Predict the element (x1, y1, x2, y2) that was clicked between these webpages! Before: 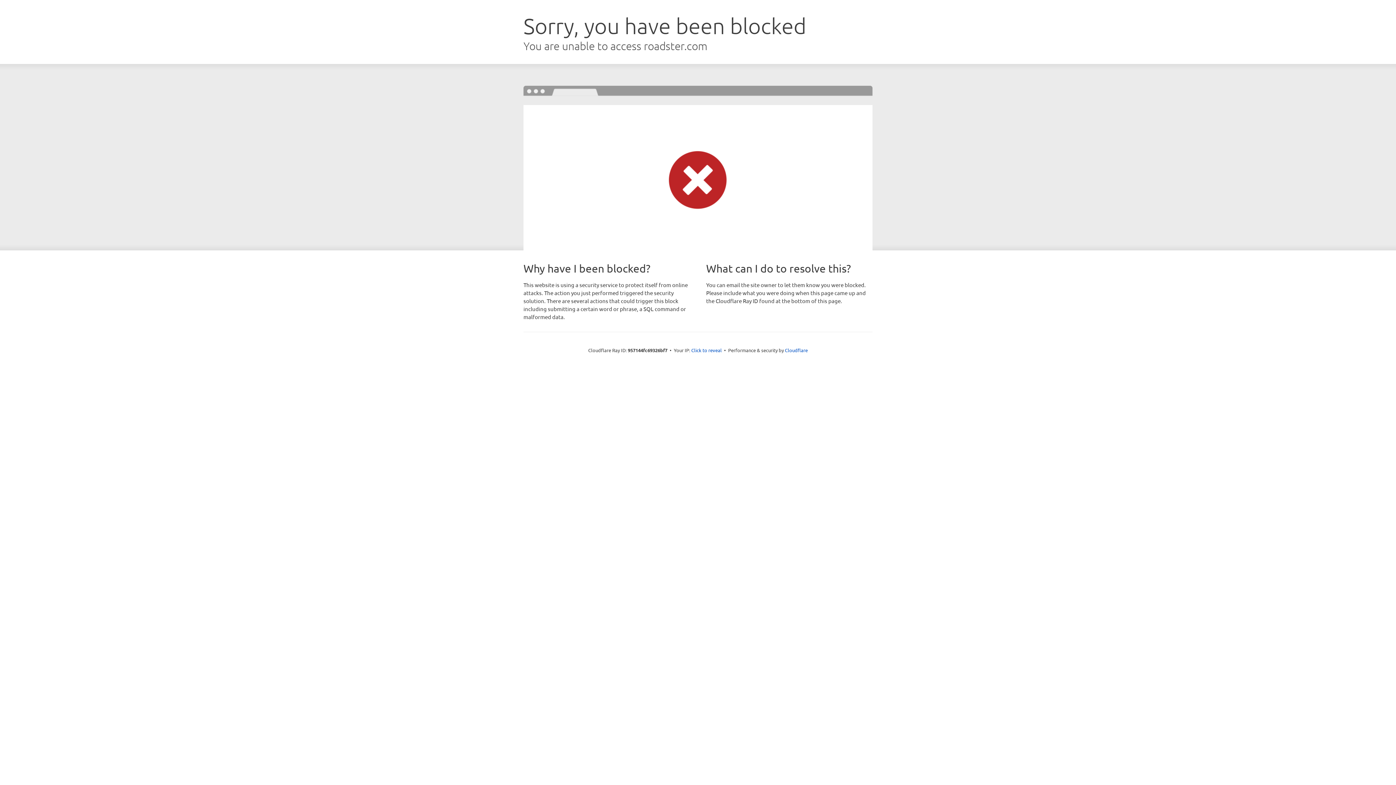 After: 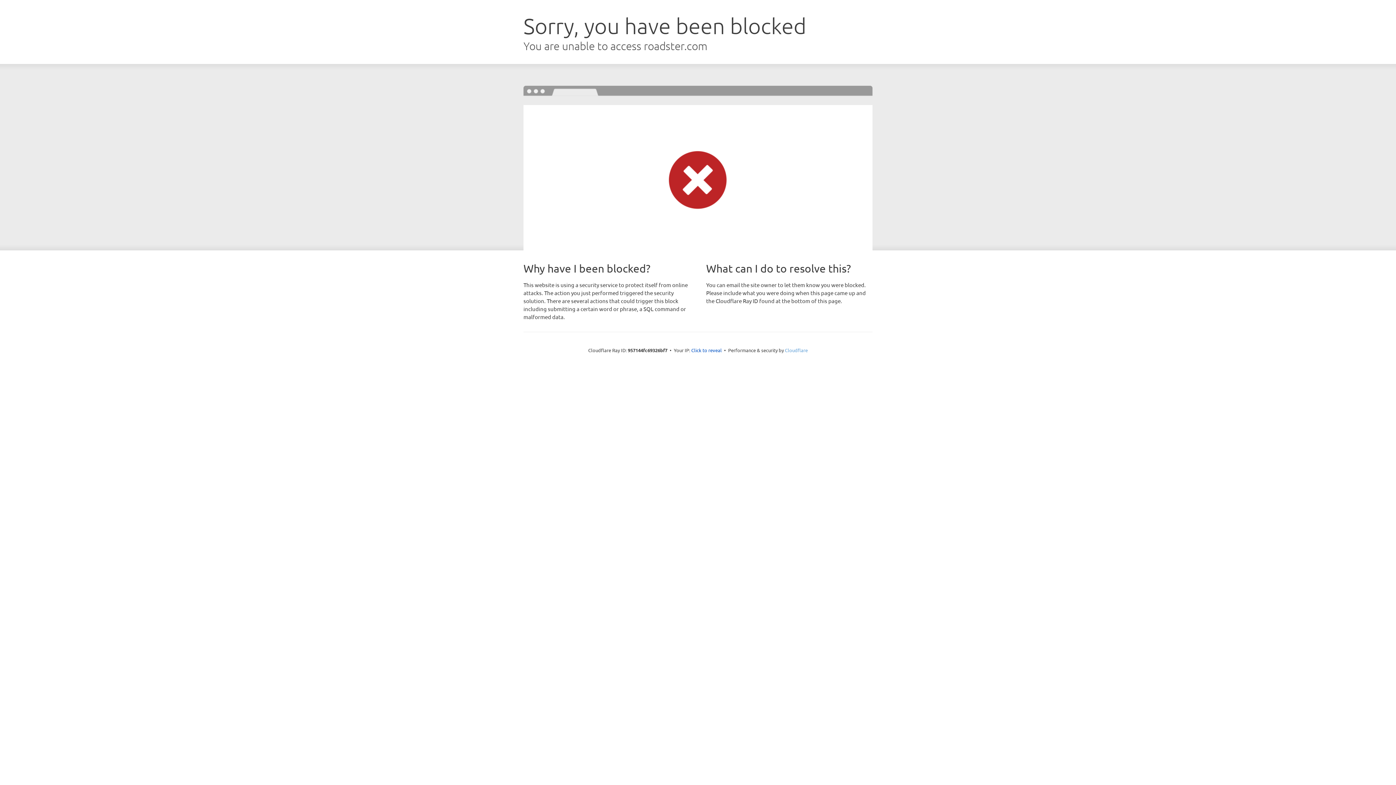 Action: bbox: (785, 347, 808, 353) label: Cloudflare